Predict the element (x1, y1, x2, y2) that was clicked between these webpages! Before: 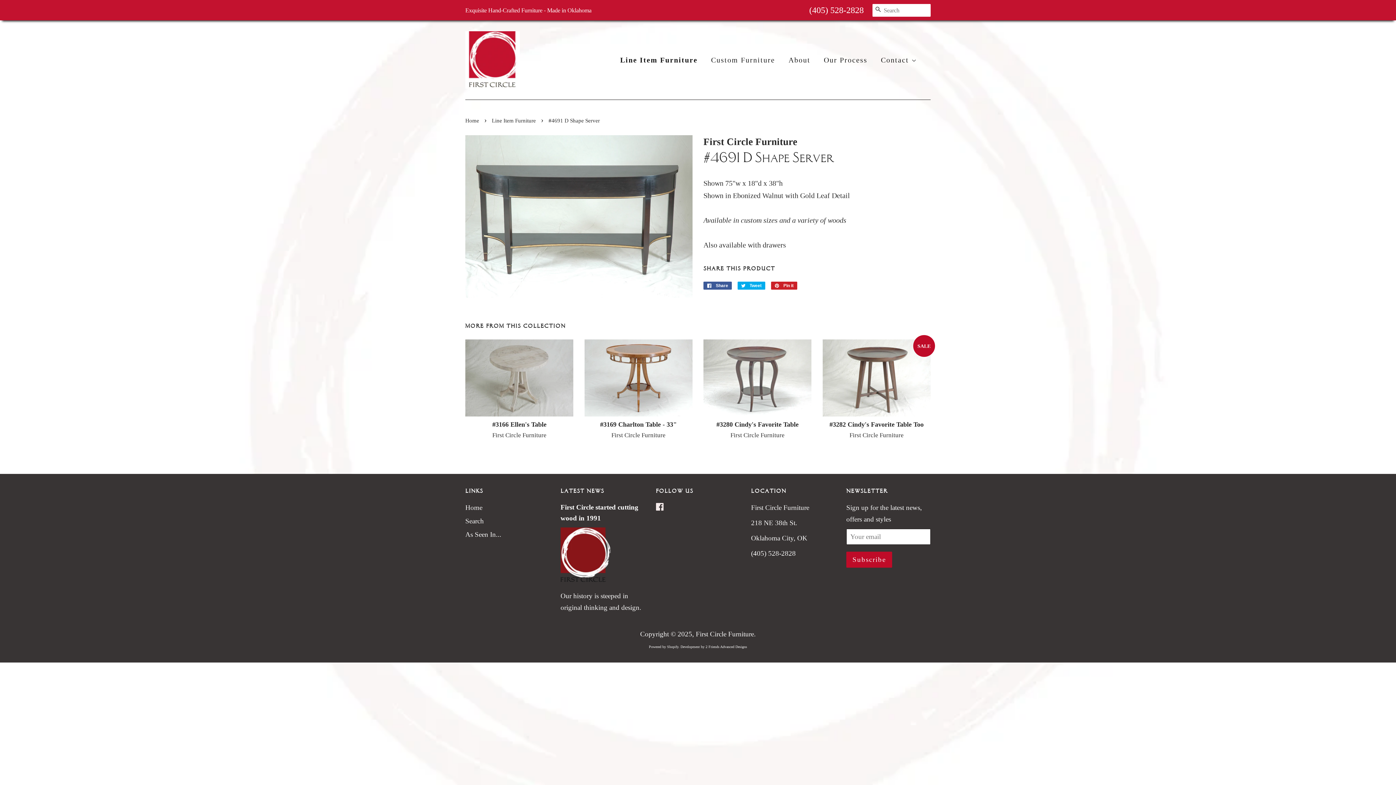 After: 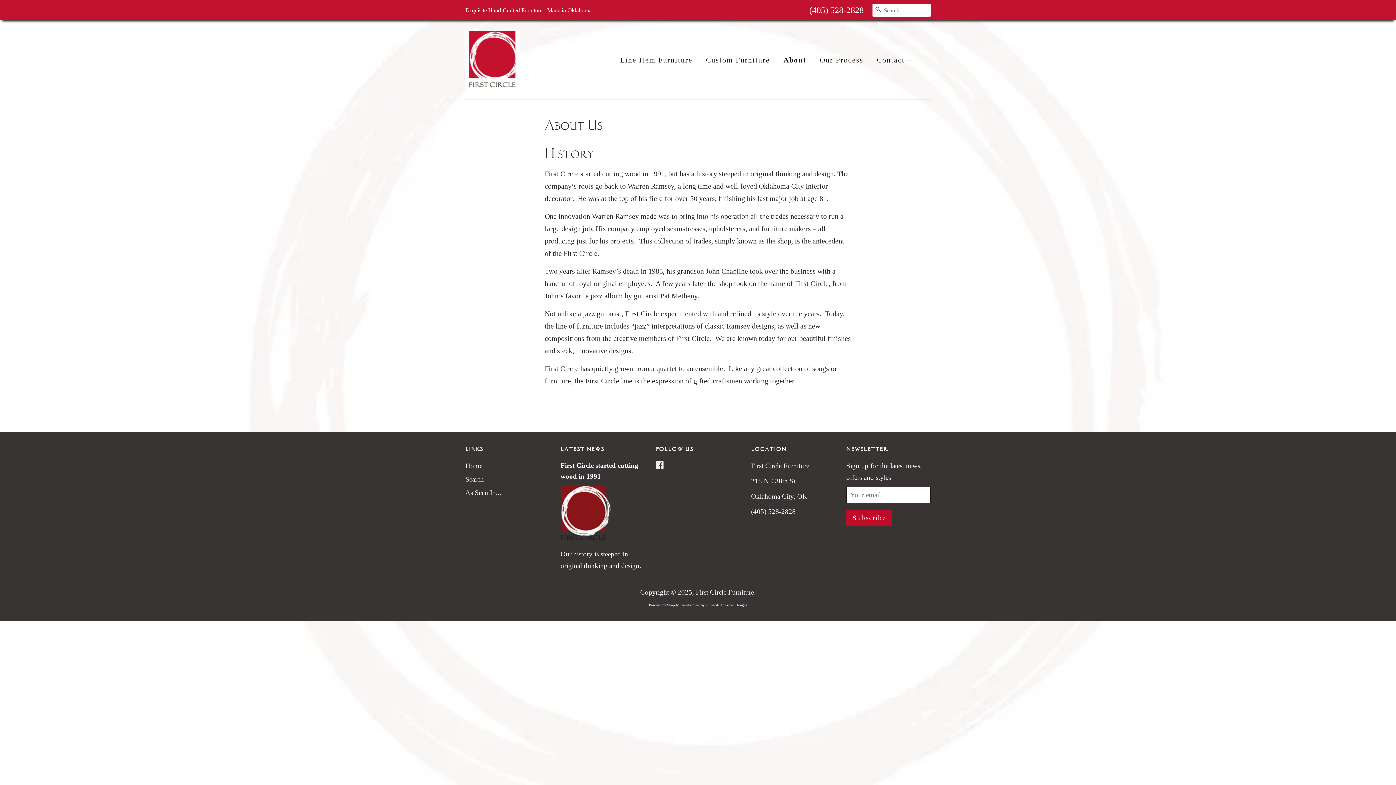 Action: label: About bbox: (783, 48, 816, 71)